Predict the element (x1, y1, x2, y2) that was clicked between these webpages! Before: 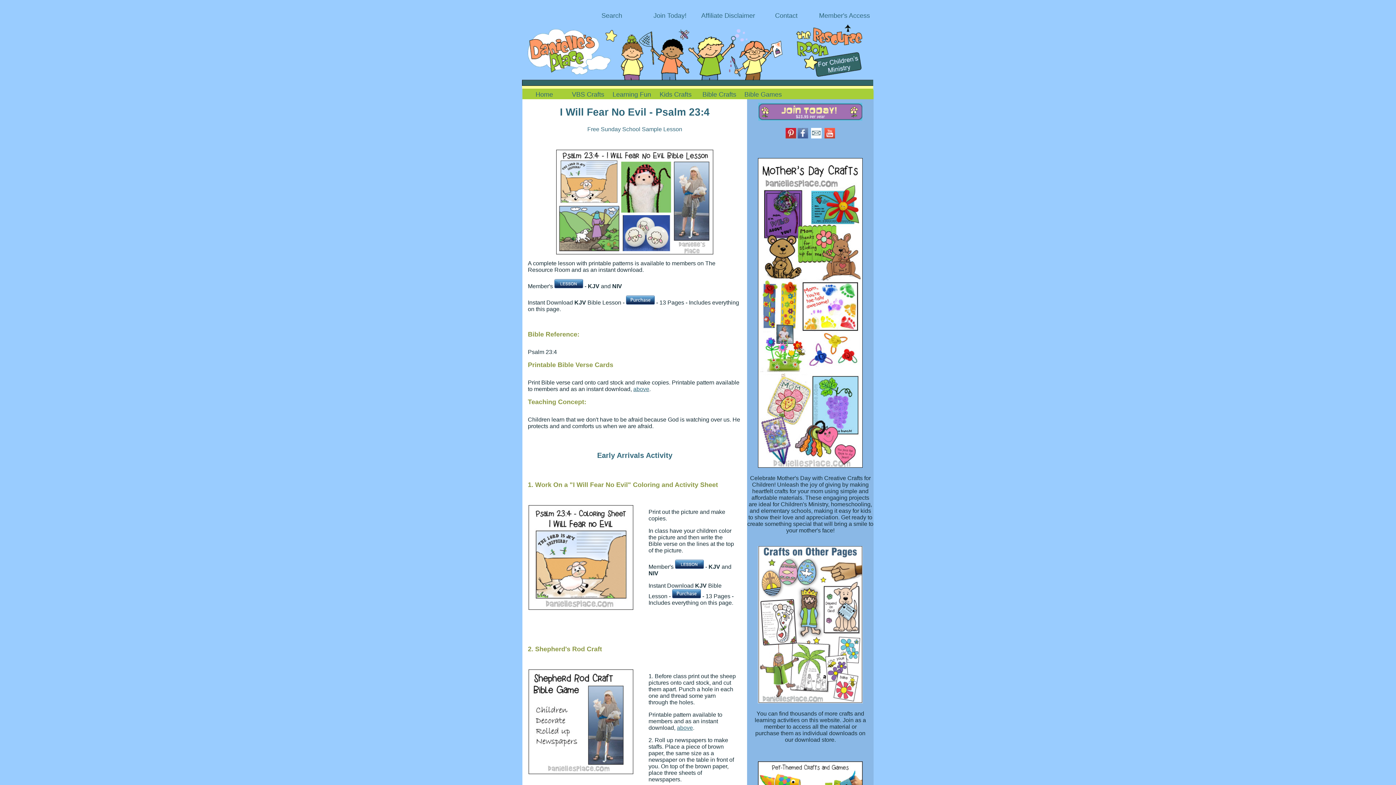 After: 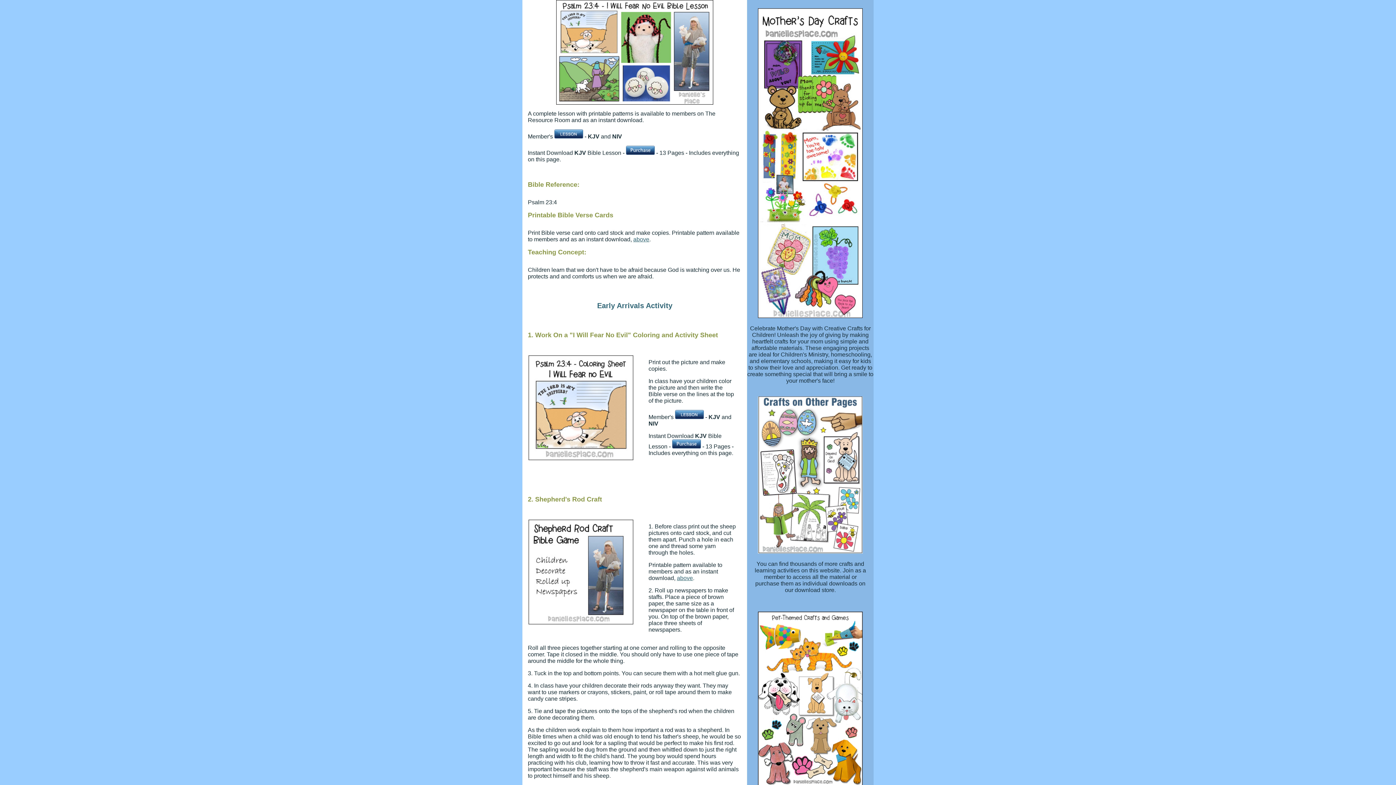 Action: label: above bbox: (677, 725, 693, 731)